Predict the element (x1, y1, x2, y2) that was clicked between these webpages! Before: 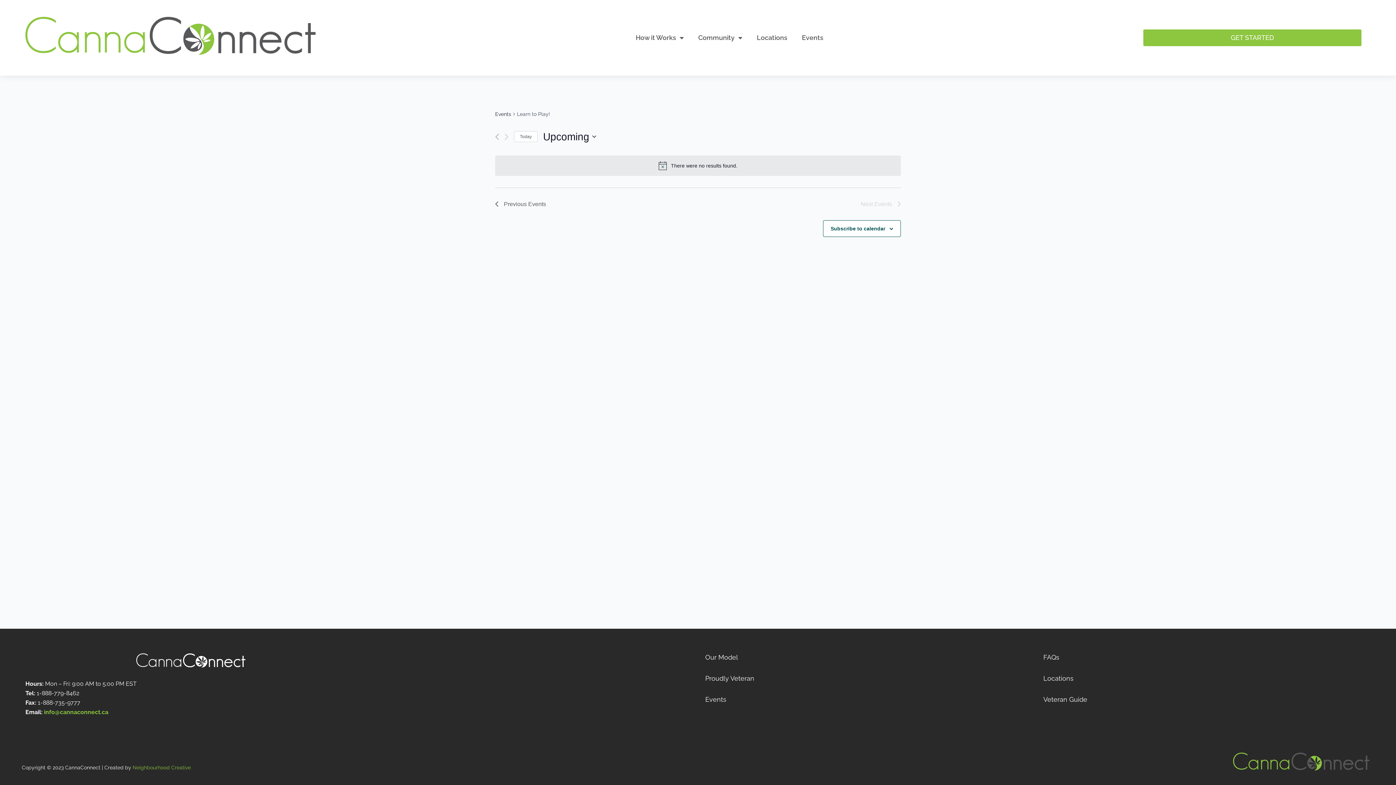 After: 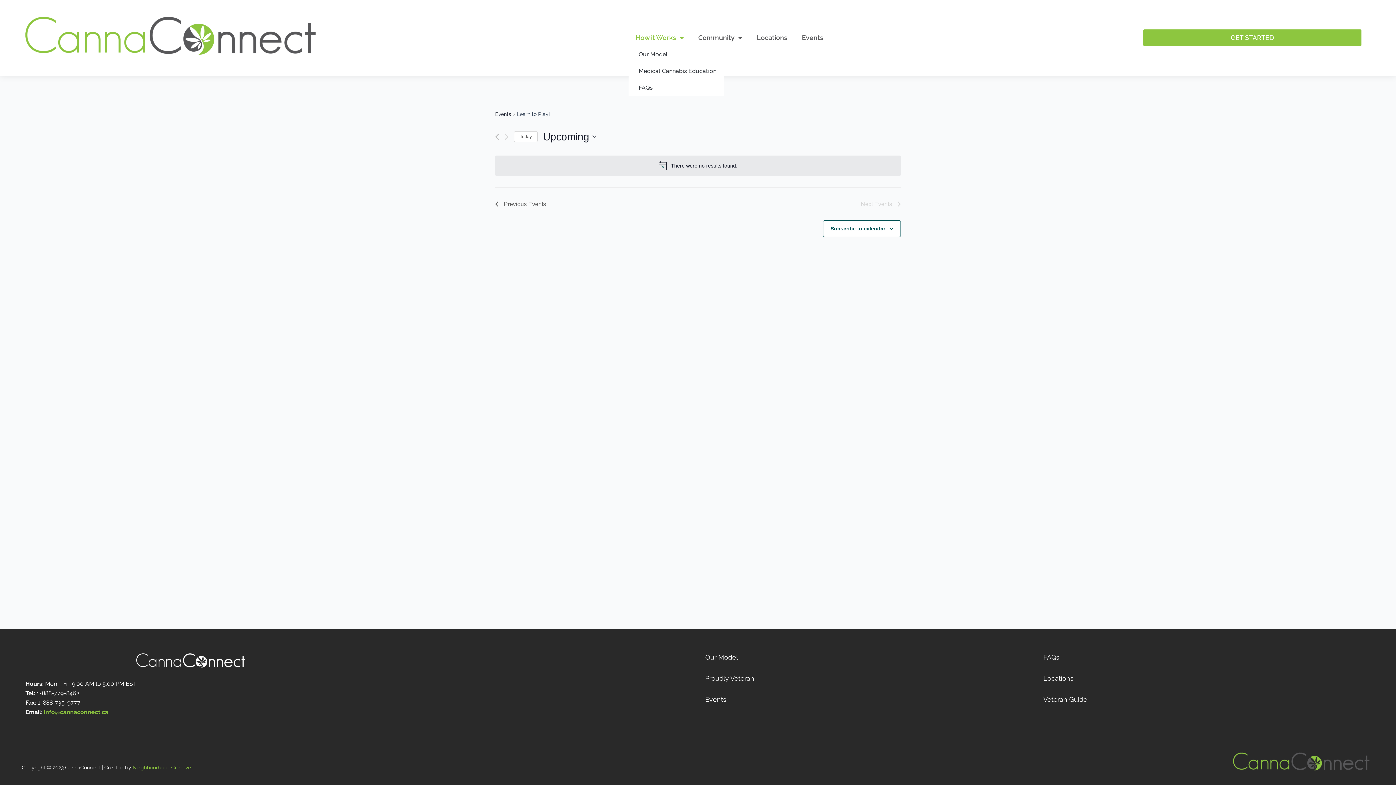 Action: label: How it Works bbox: (628, 29, 691, 46)